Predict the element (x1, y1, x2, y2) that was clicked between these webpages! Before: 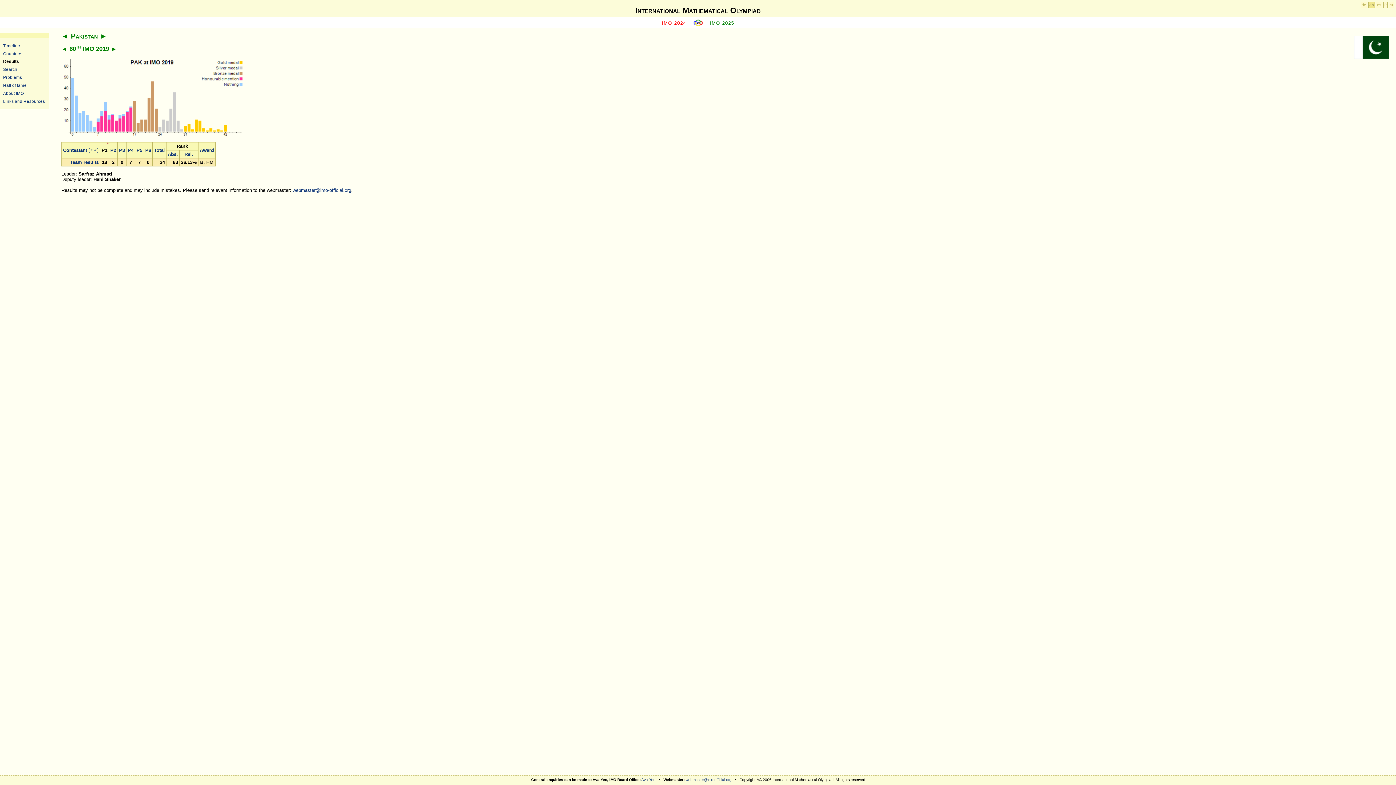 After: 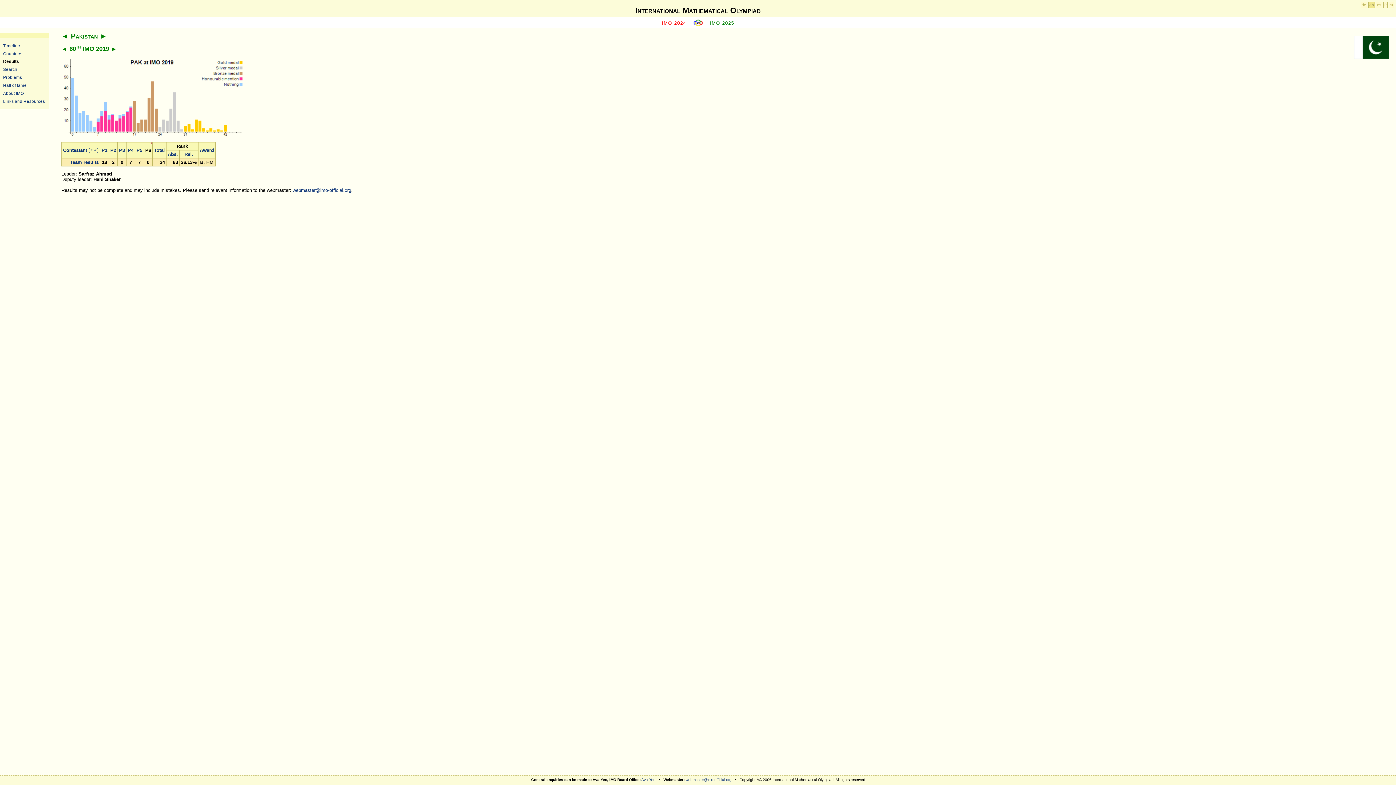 Action: bbox: (145, 147, 151, 153) label: P6